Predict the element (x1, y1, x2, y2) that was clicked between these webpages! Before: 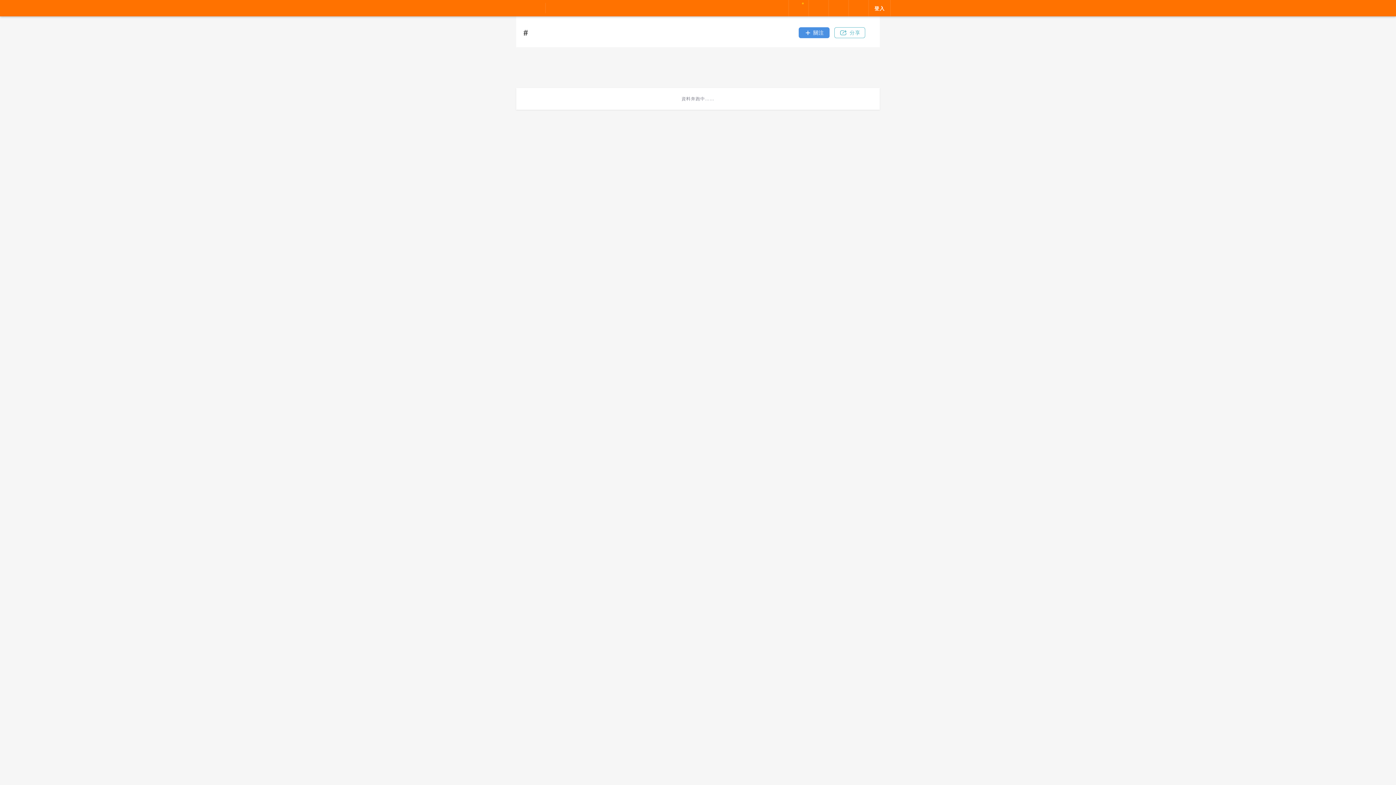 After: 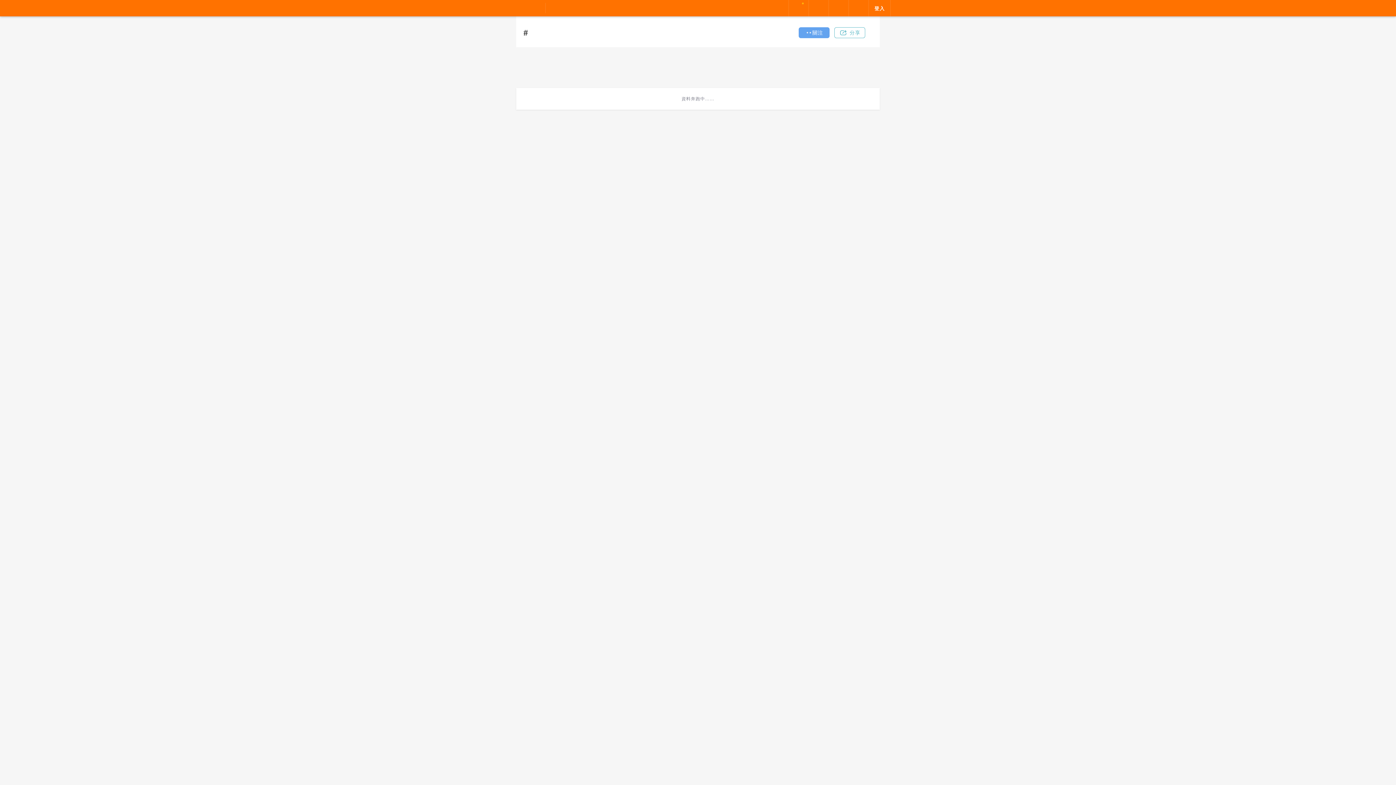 Action: label: 關注按鈕 bbox: (798, 27, 829, 38)